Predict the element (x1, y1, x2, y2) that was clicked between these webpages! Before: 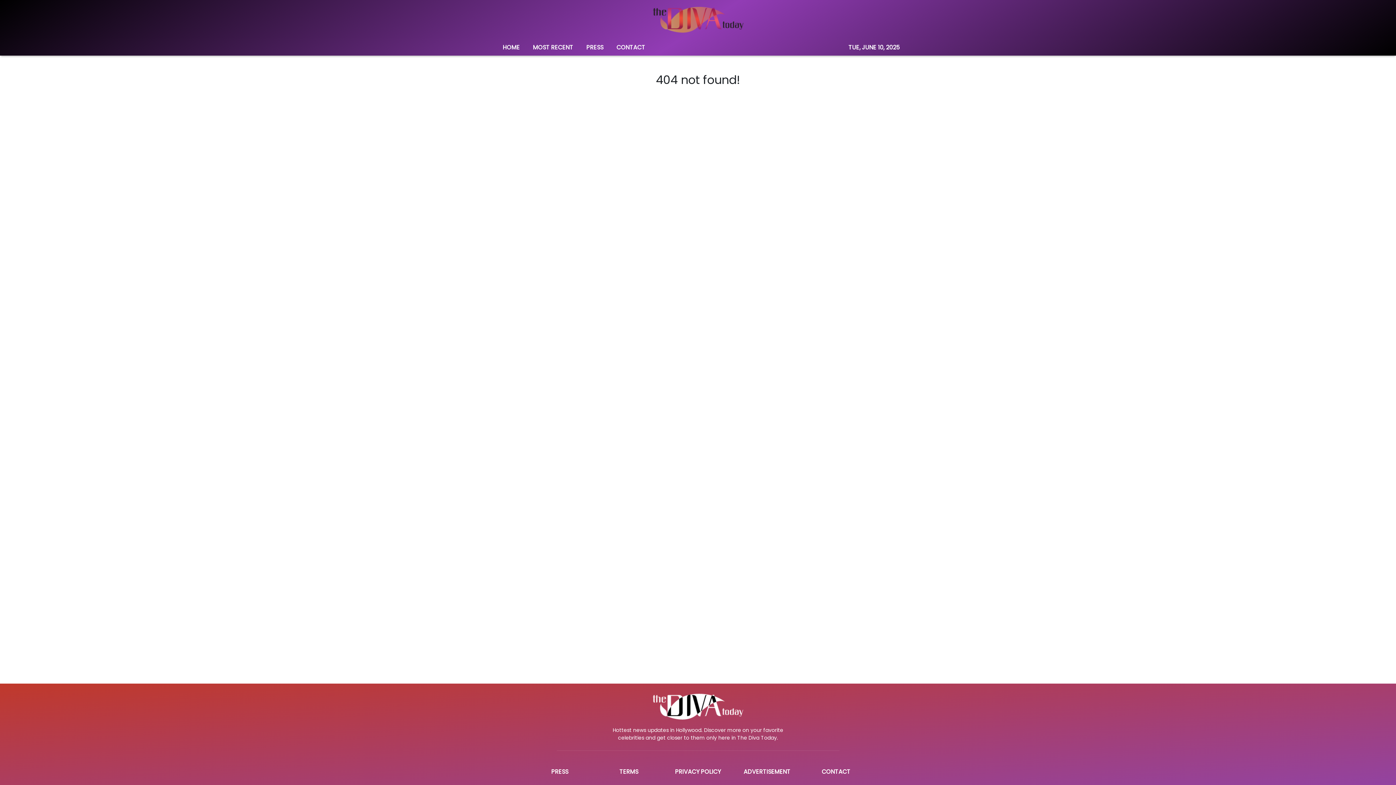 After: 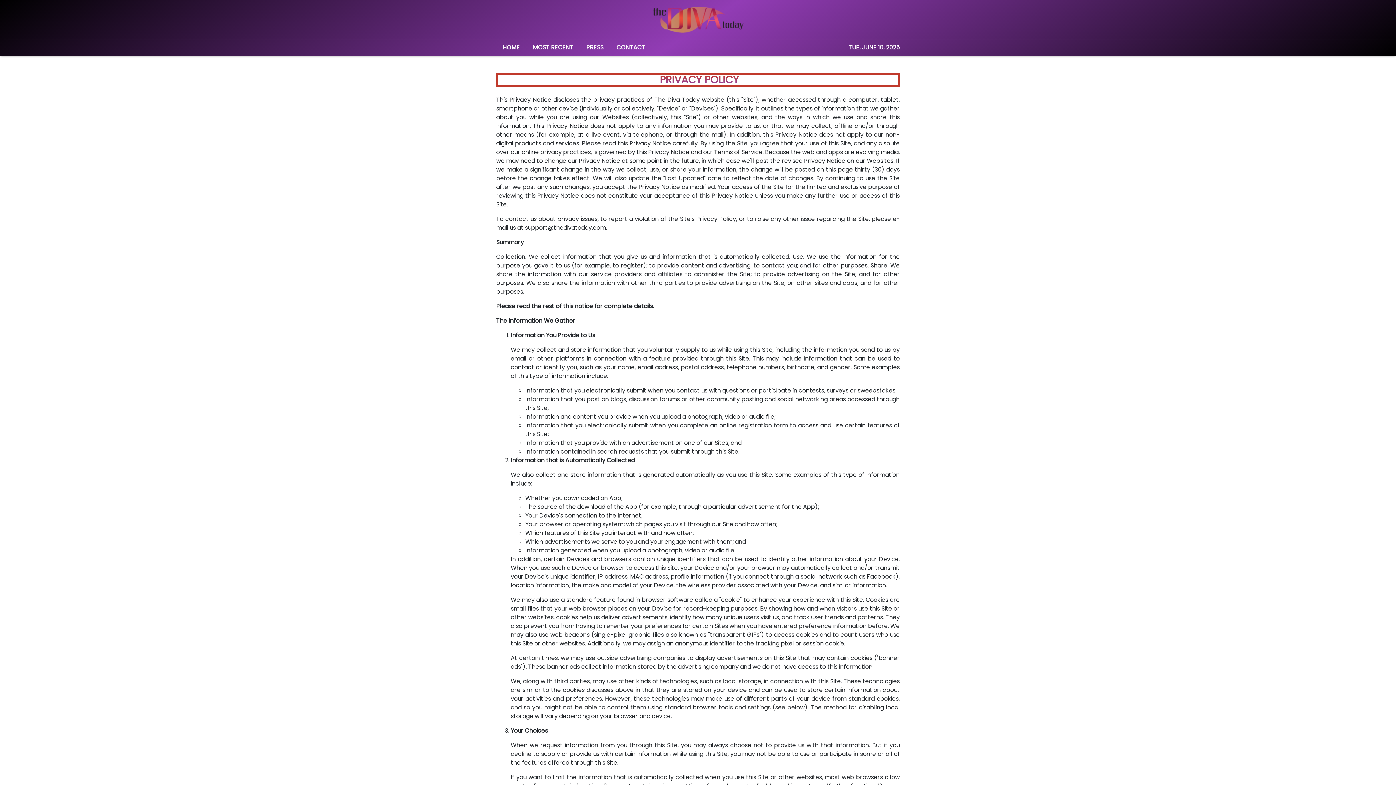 Action: label: PRIVACY POLICY bbox: (675, 768, 721, 776)